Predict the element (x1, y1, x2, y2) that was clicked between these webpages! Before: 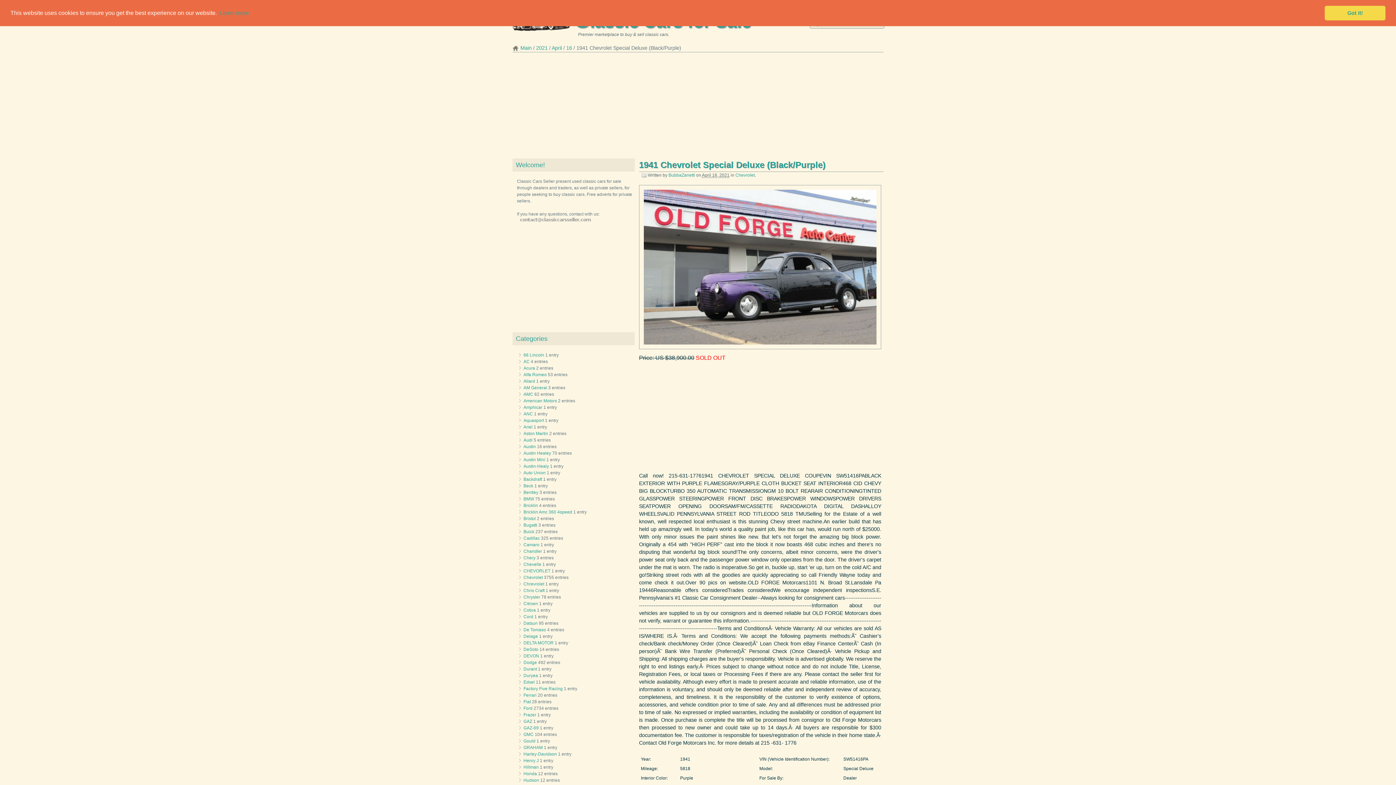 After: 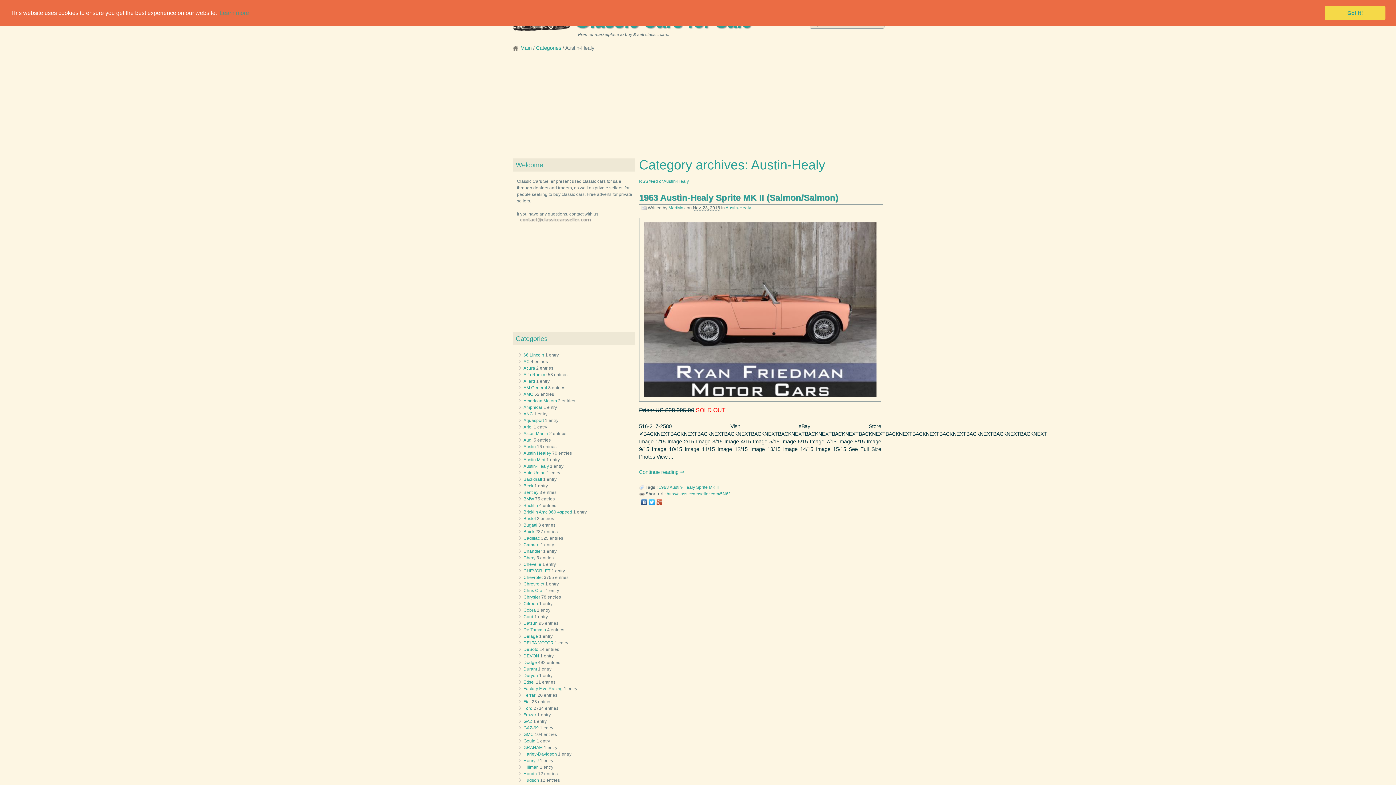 Action: label: Austin-Healy bbox: (523, 464, 549, 469)